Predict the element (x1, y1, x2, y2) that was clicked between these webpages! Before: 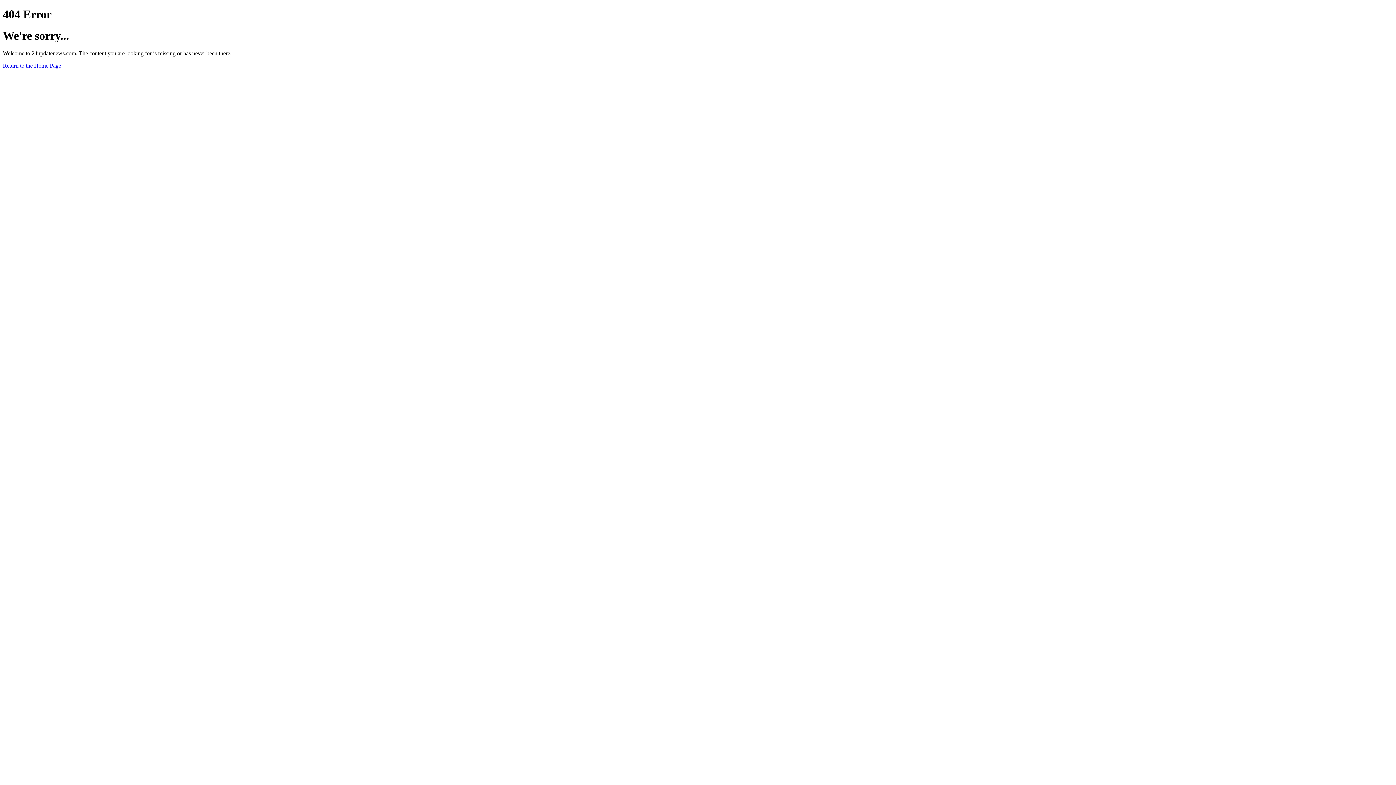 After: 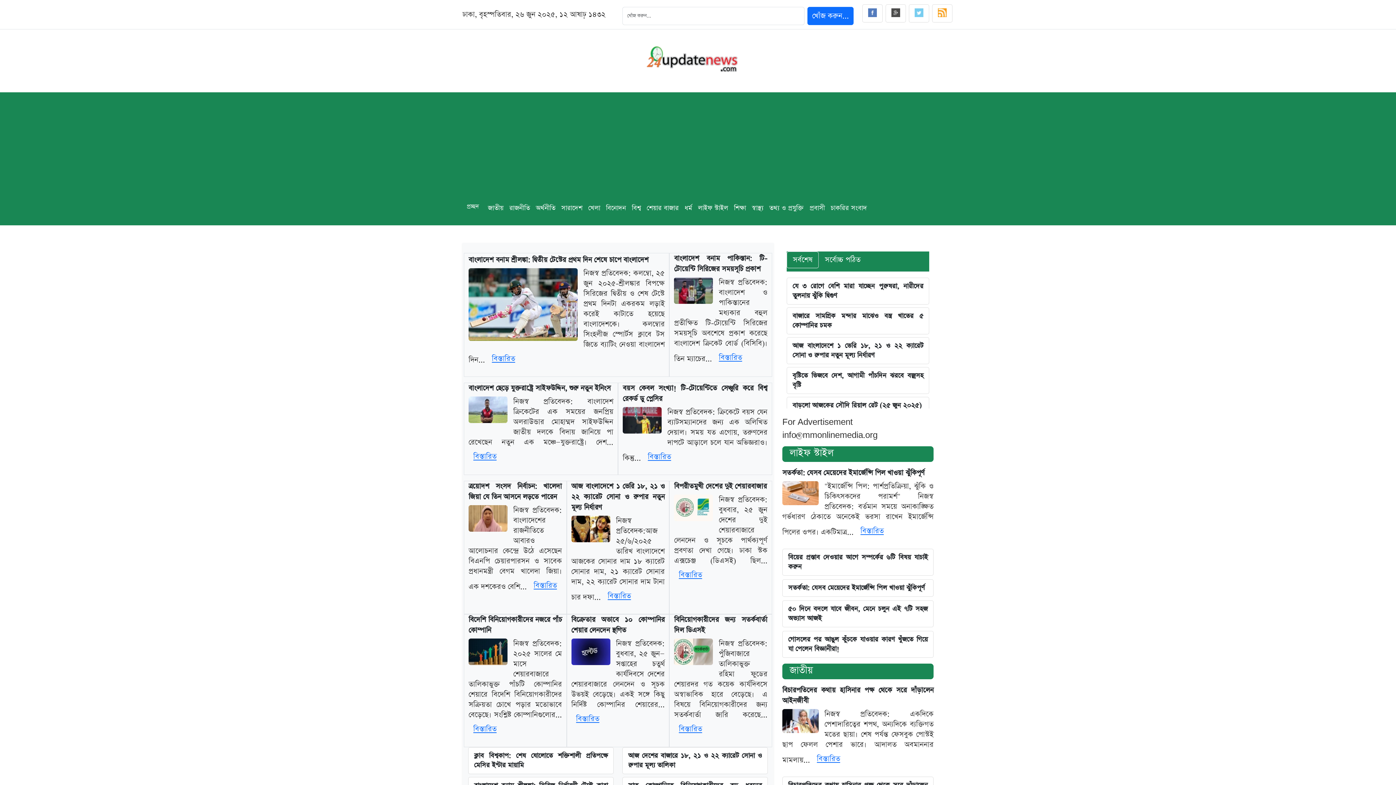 Action: bbox: (2, 62, 61, 68) label: Return to the Home Page